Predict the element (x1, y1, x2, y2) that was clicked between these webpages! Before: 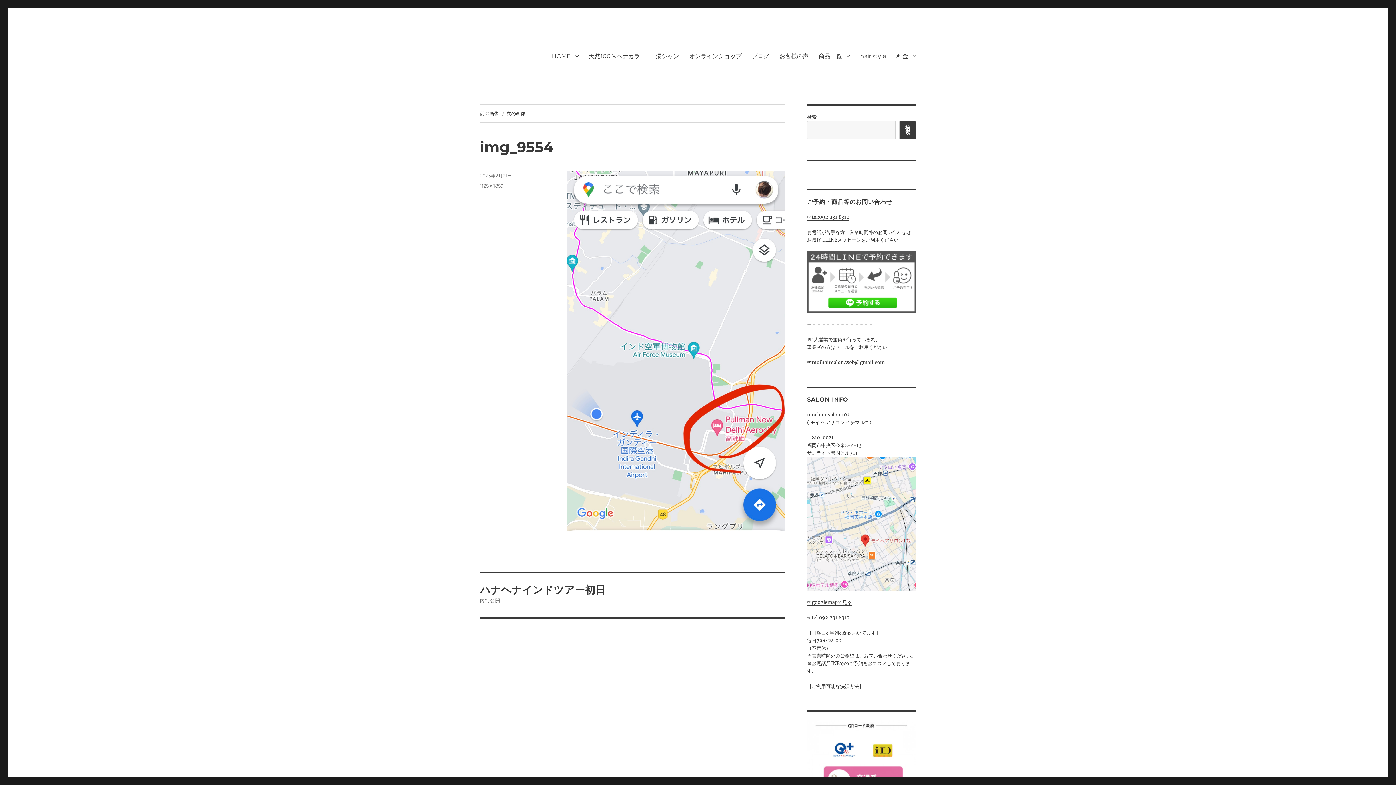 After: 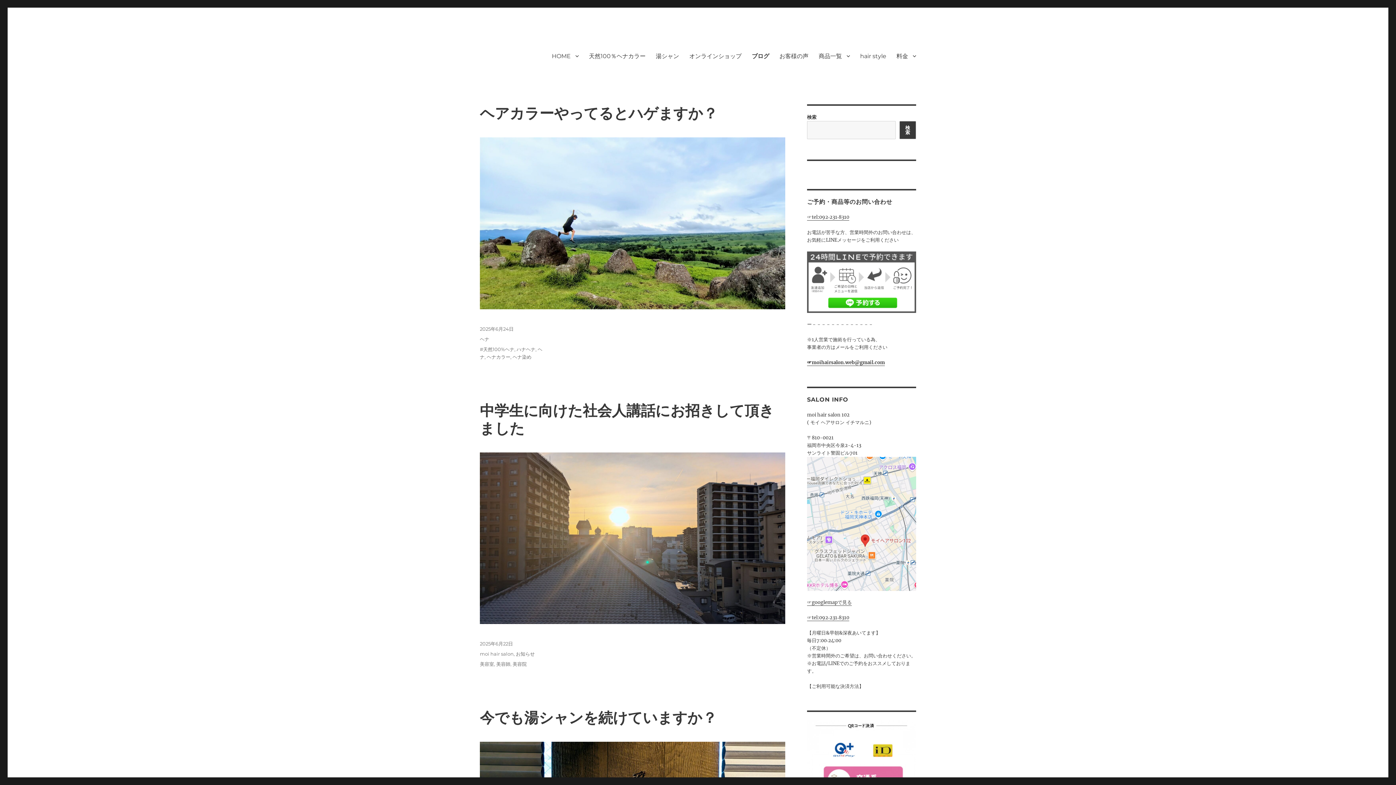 Action: bbox: (746, 48, 774, 63) label: ブログ